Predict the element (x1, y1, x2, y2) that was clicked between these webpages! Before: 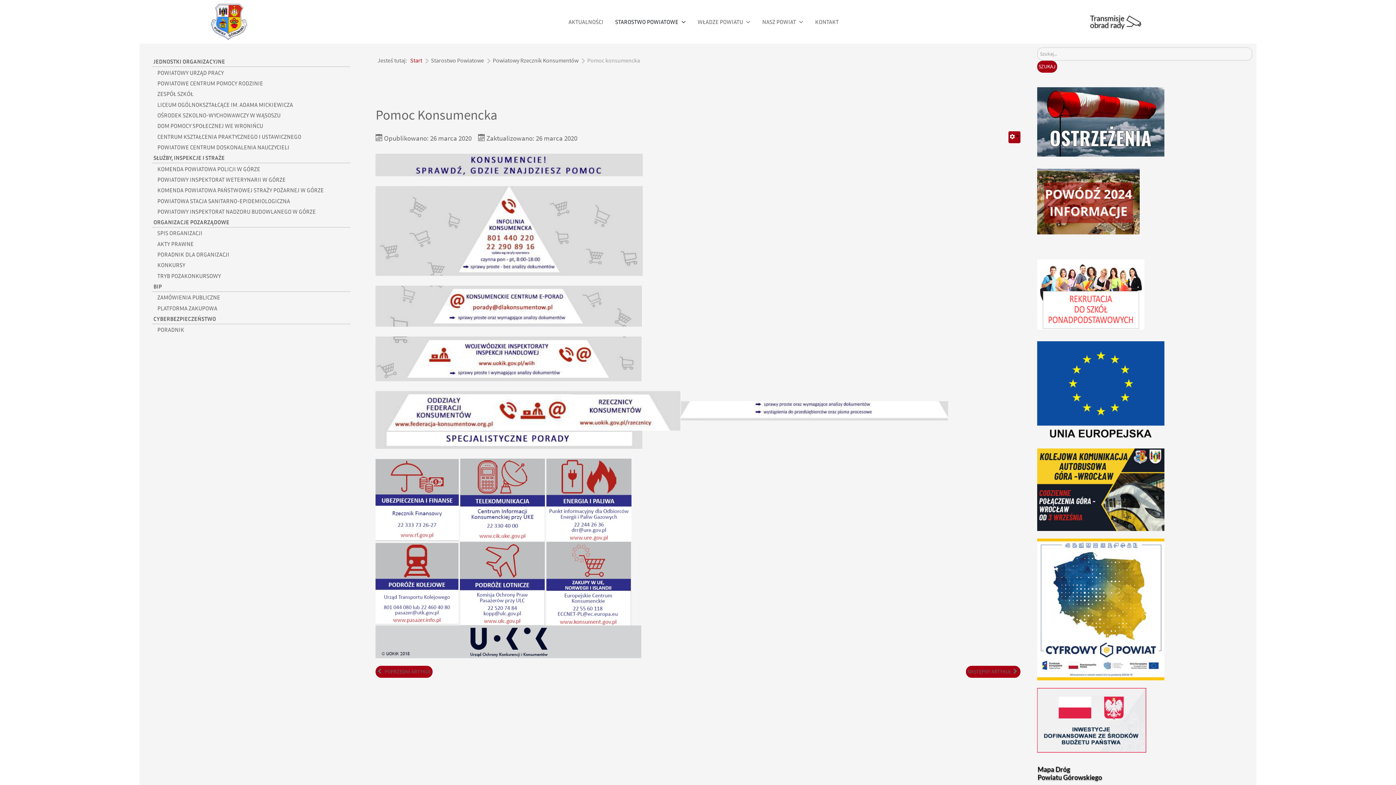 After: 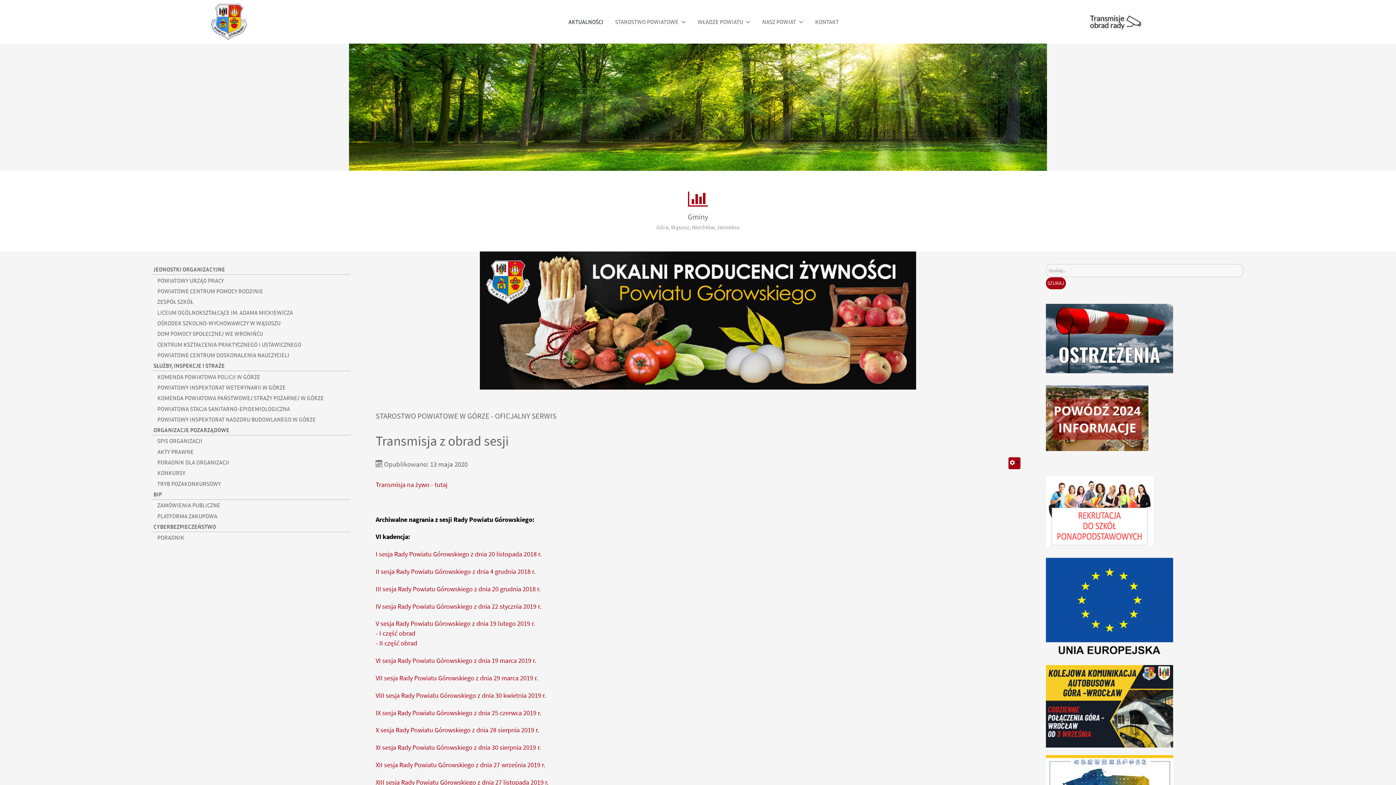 Action: bbox: (1089, 14, 1143, 27) label: Transmisje obrad rady